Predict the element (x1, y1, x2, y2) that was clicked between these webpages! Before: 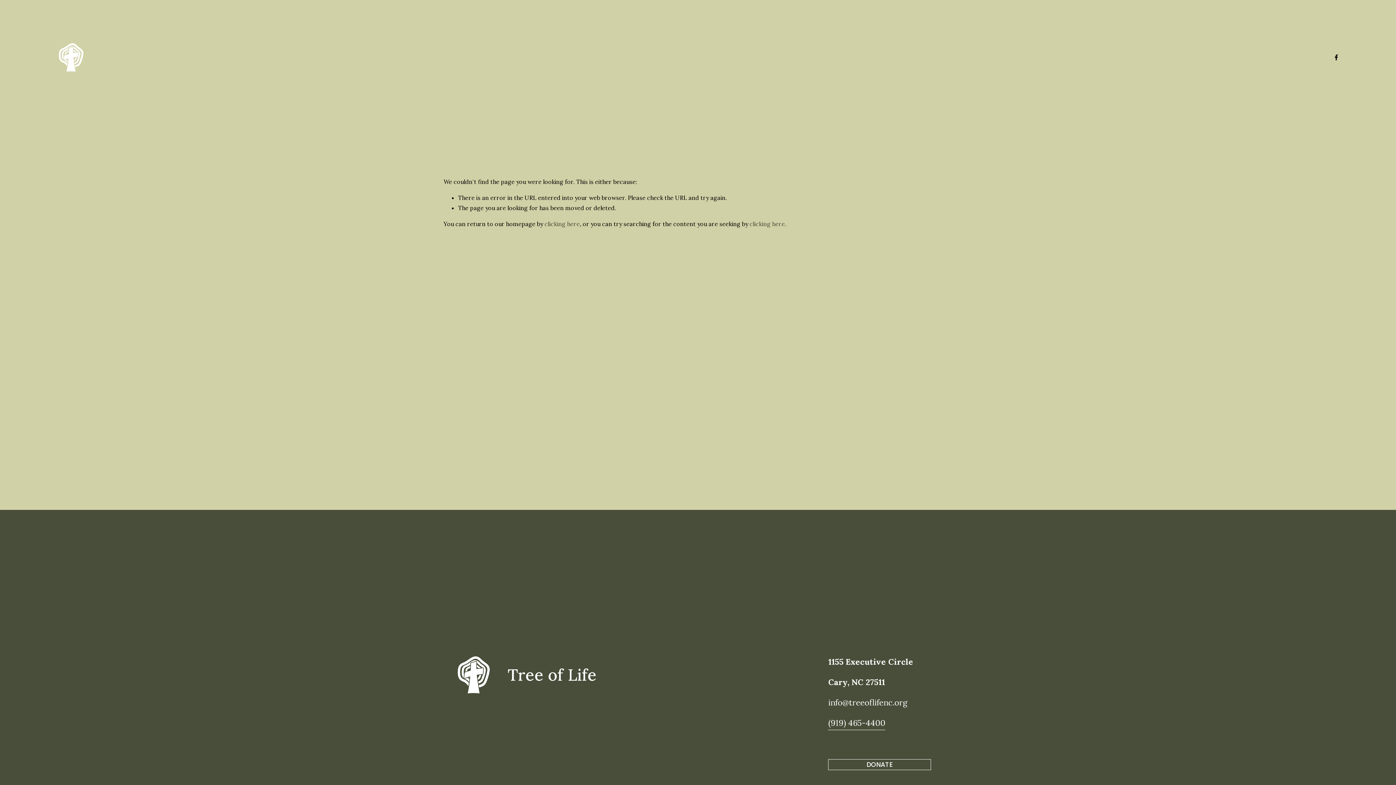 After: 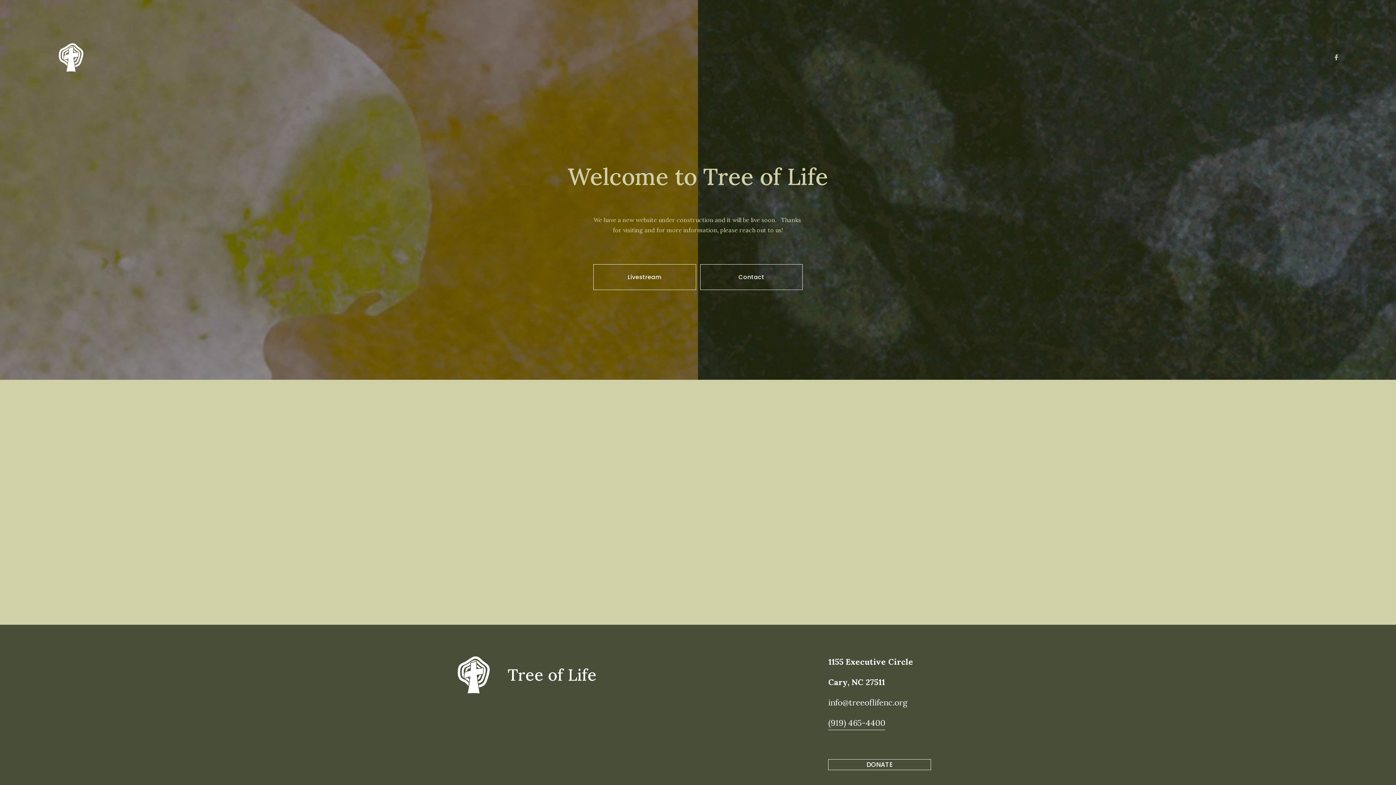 Action: bbox: (55, 41, 86, 73)